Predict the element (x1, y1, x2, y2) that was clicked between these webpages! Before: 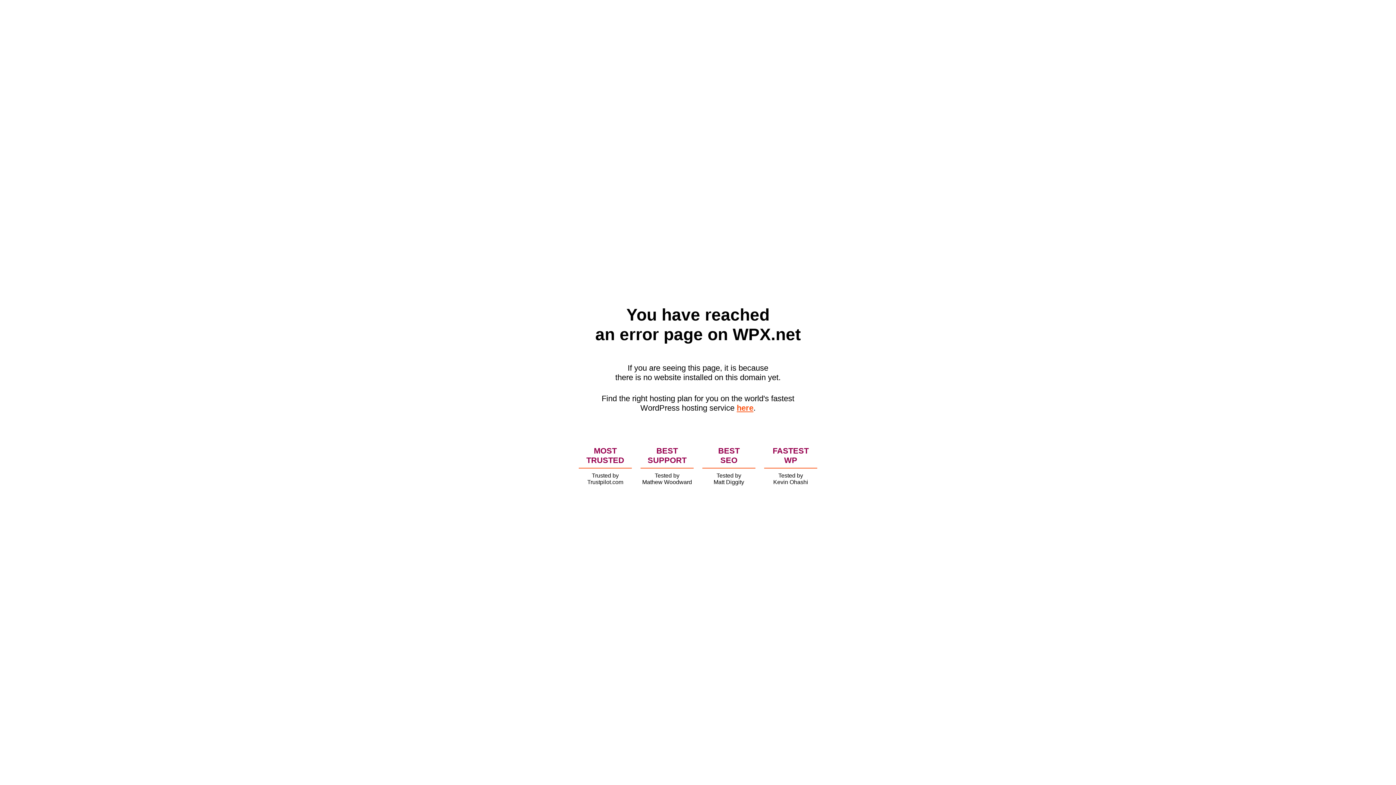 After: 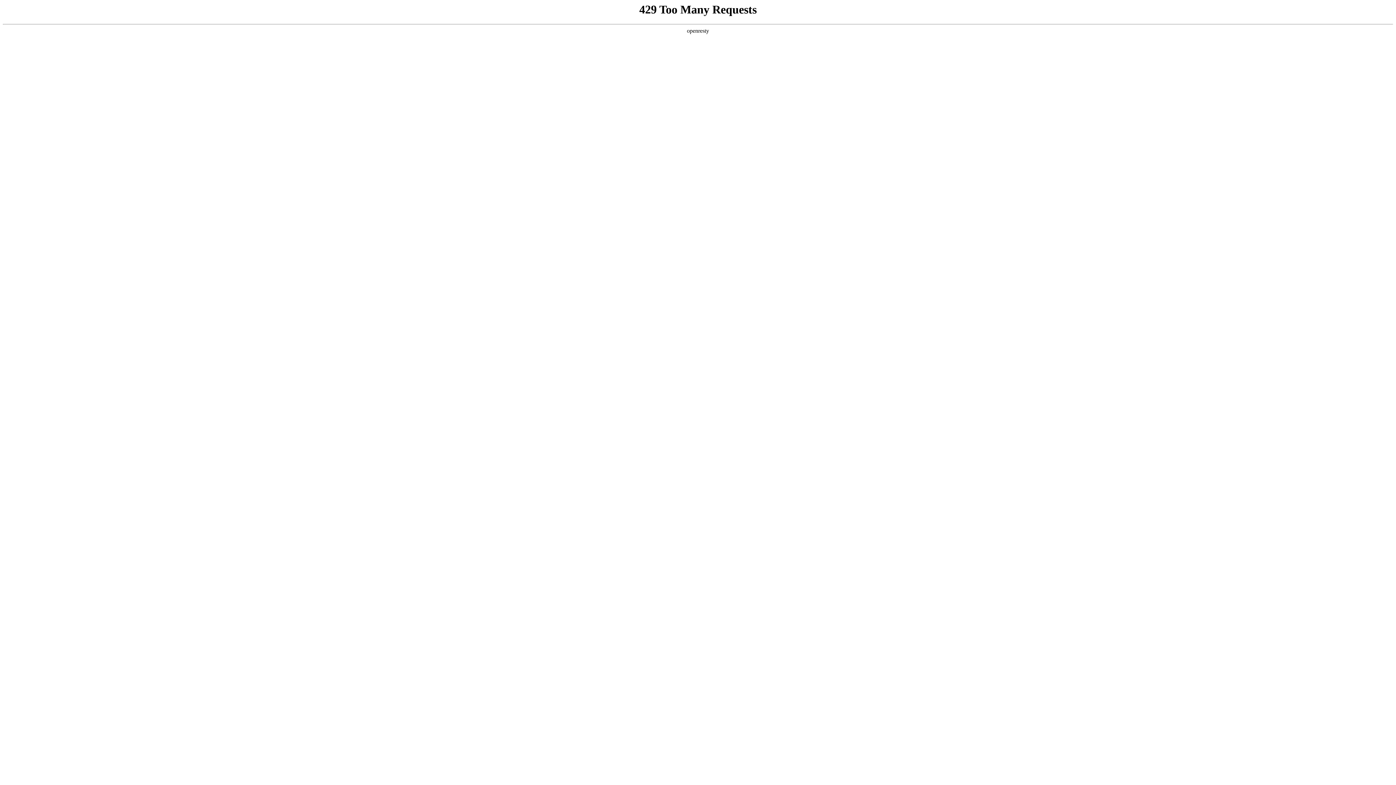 Action: bbox: (736, 403, 753, 412) label: here